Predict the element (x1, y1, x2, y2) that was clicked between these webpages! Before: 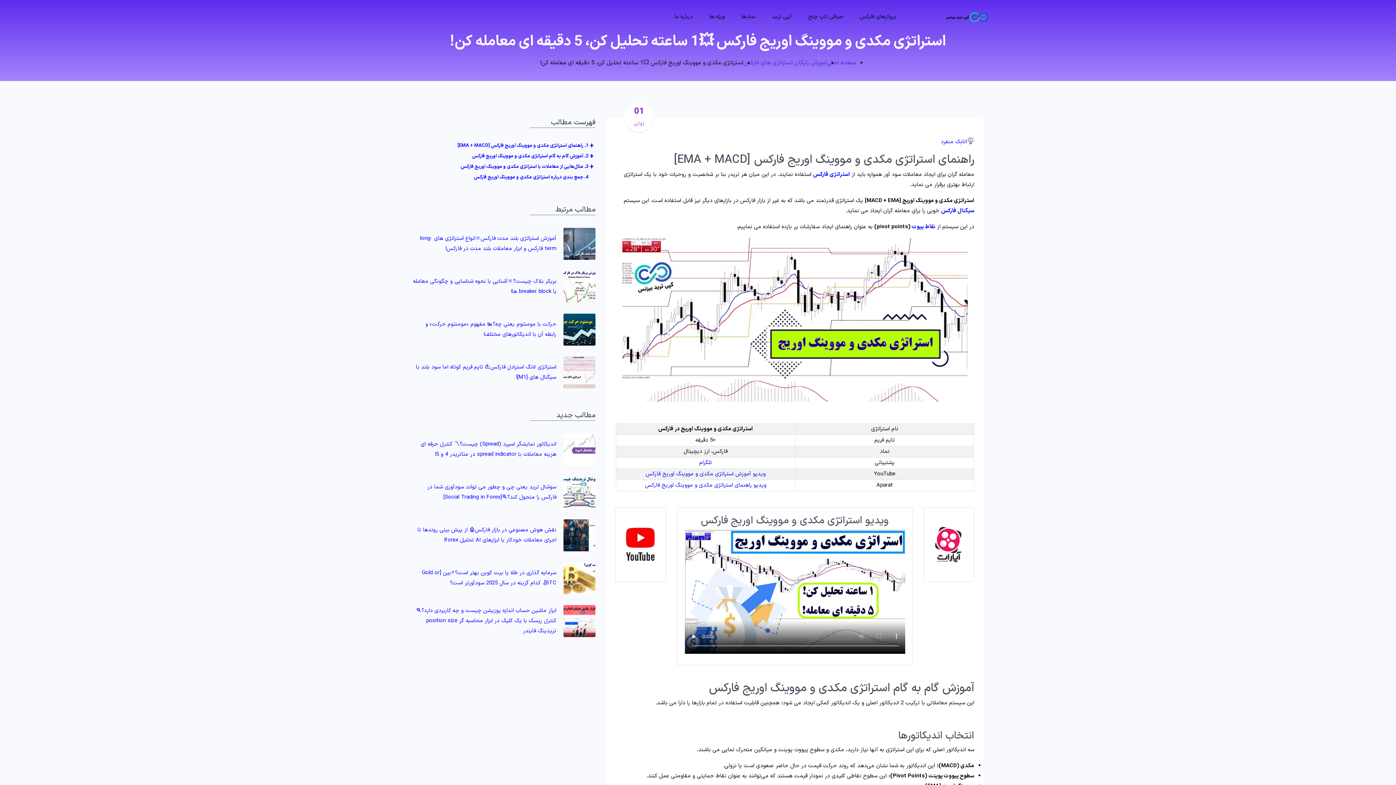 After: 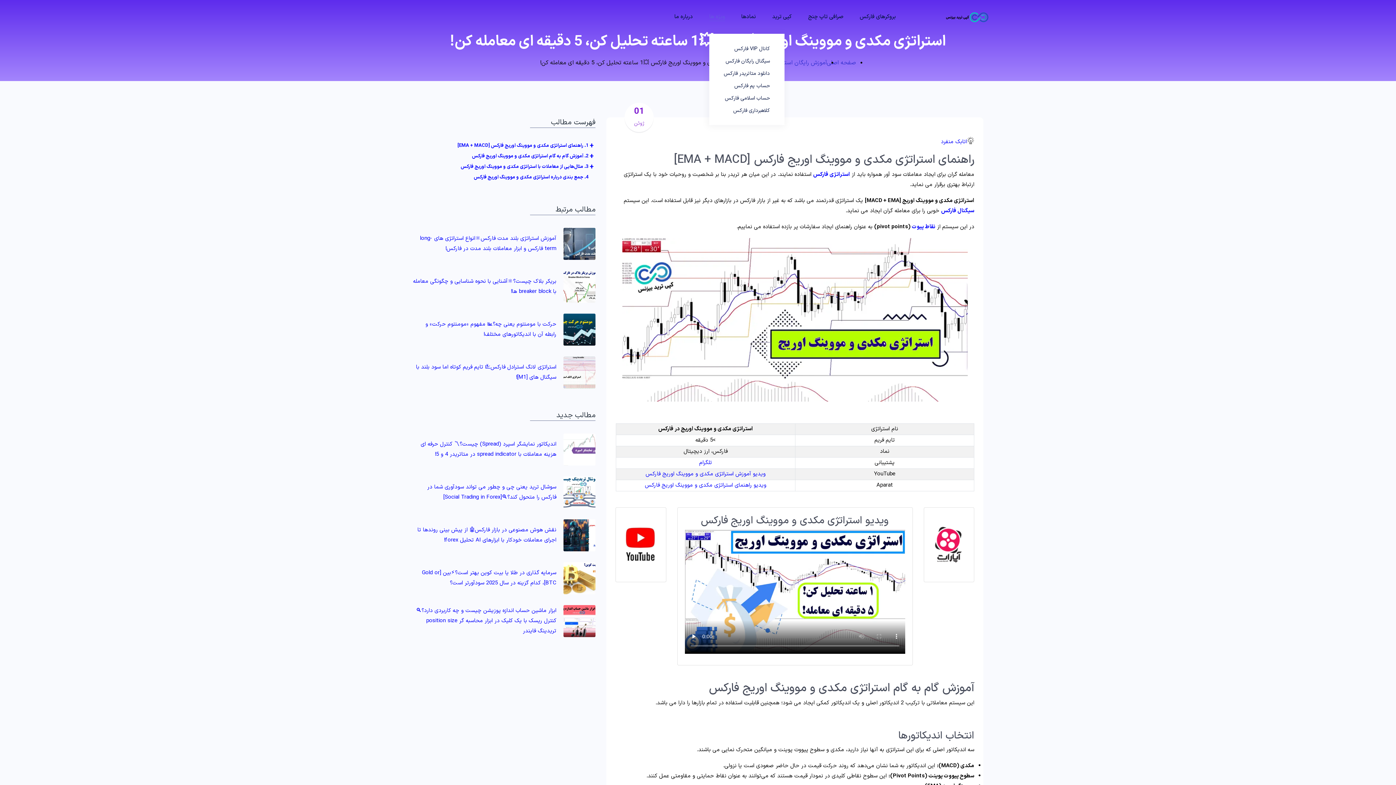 Action: bbox: (709, 12, 725, 21) label: ویژه ها